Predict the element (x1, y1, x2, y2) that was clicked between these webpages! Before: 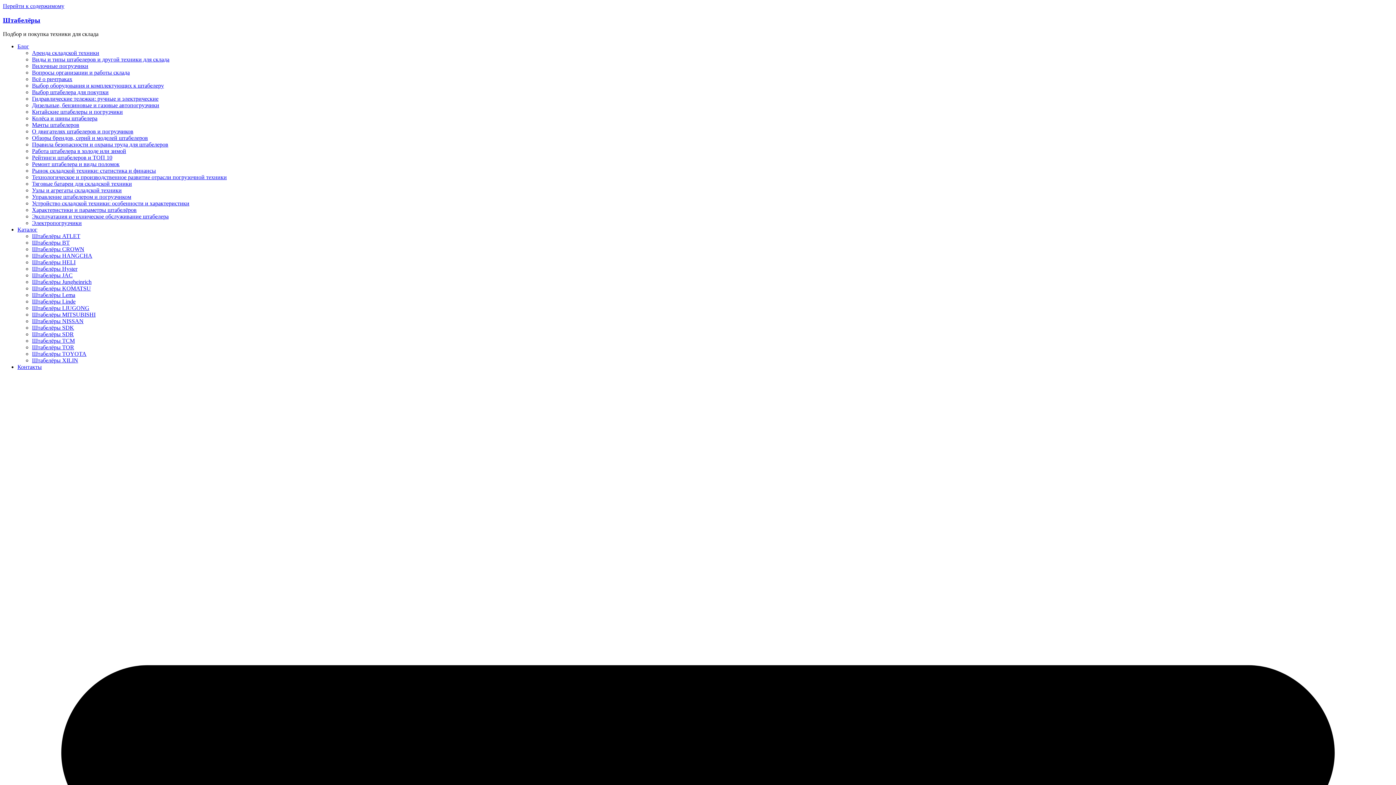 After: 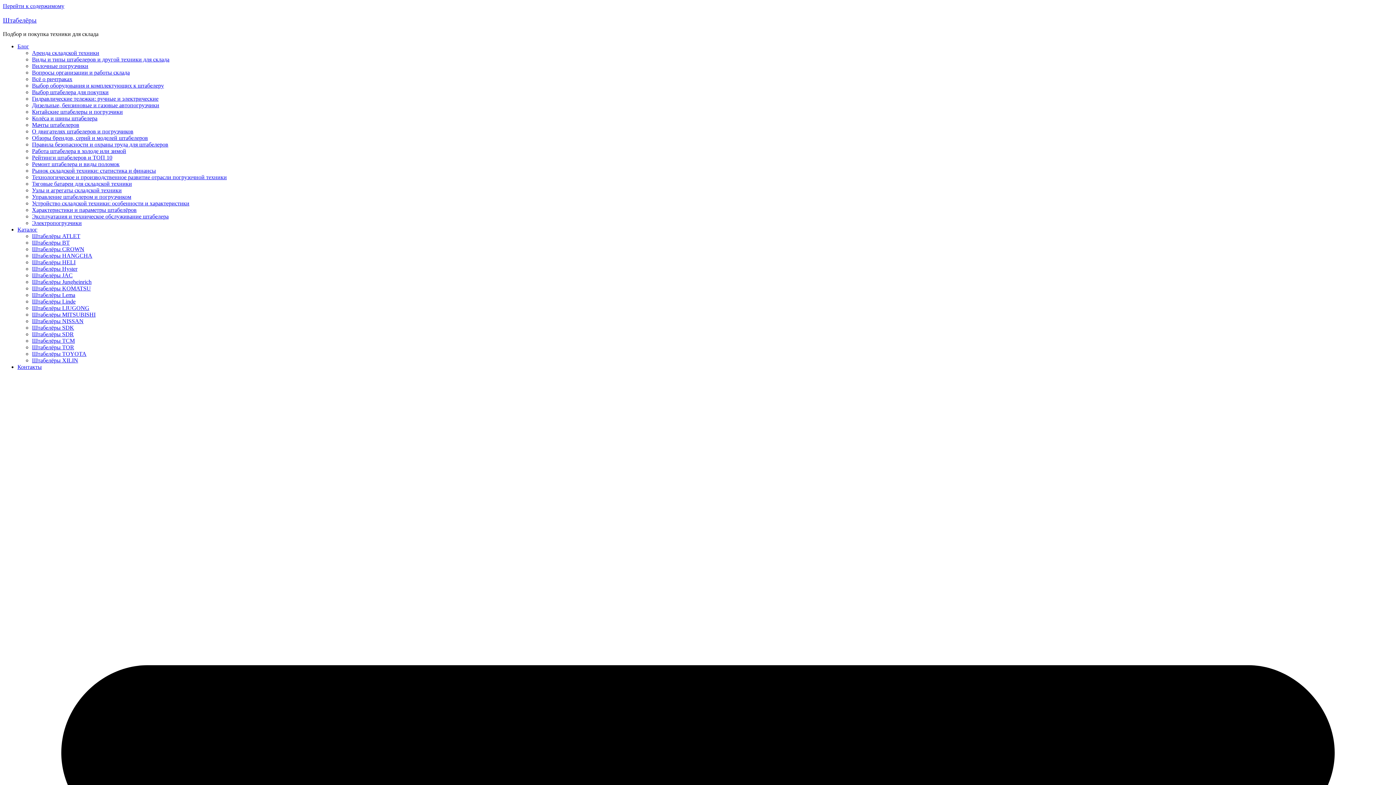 Action: bbox: (32, 63, 88, 69) label: Вилочные погрузчики